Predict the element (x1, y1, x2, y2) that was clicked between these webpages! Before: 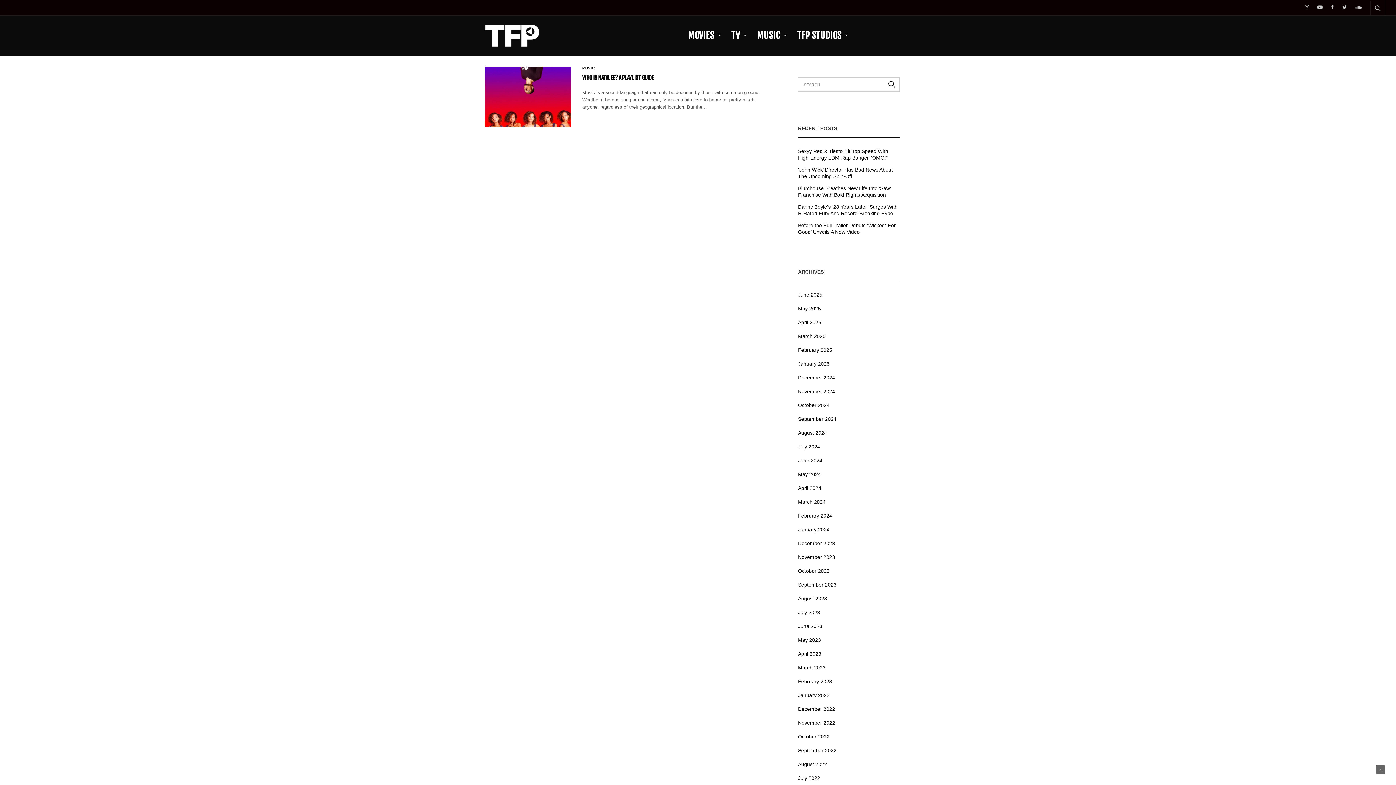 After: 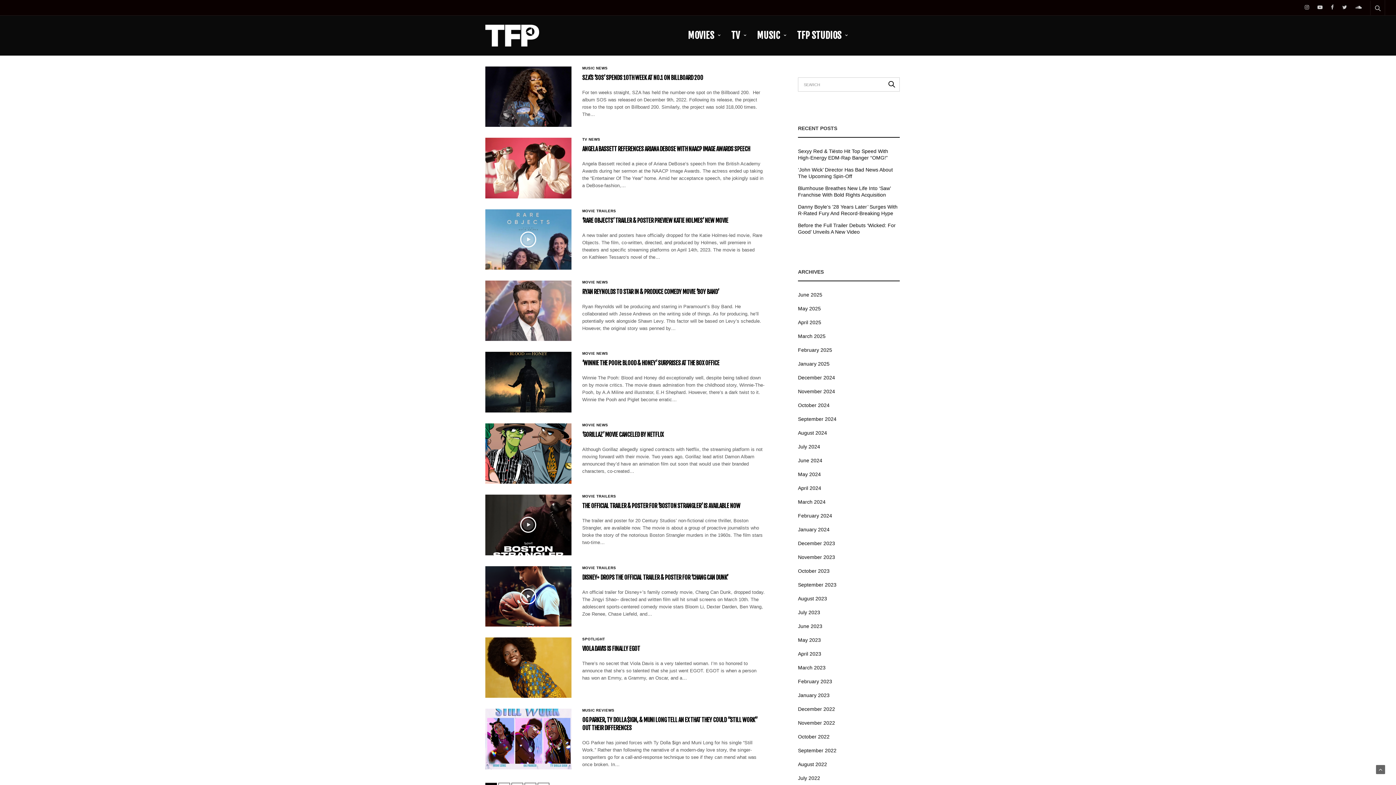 Action: bbox: (798, 678, 832, 684) label: February 2023